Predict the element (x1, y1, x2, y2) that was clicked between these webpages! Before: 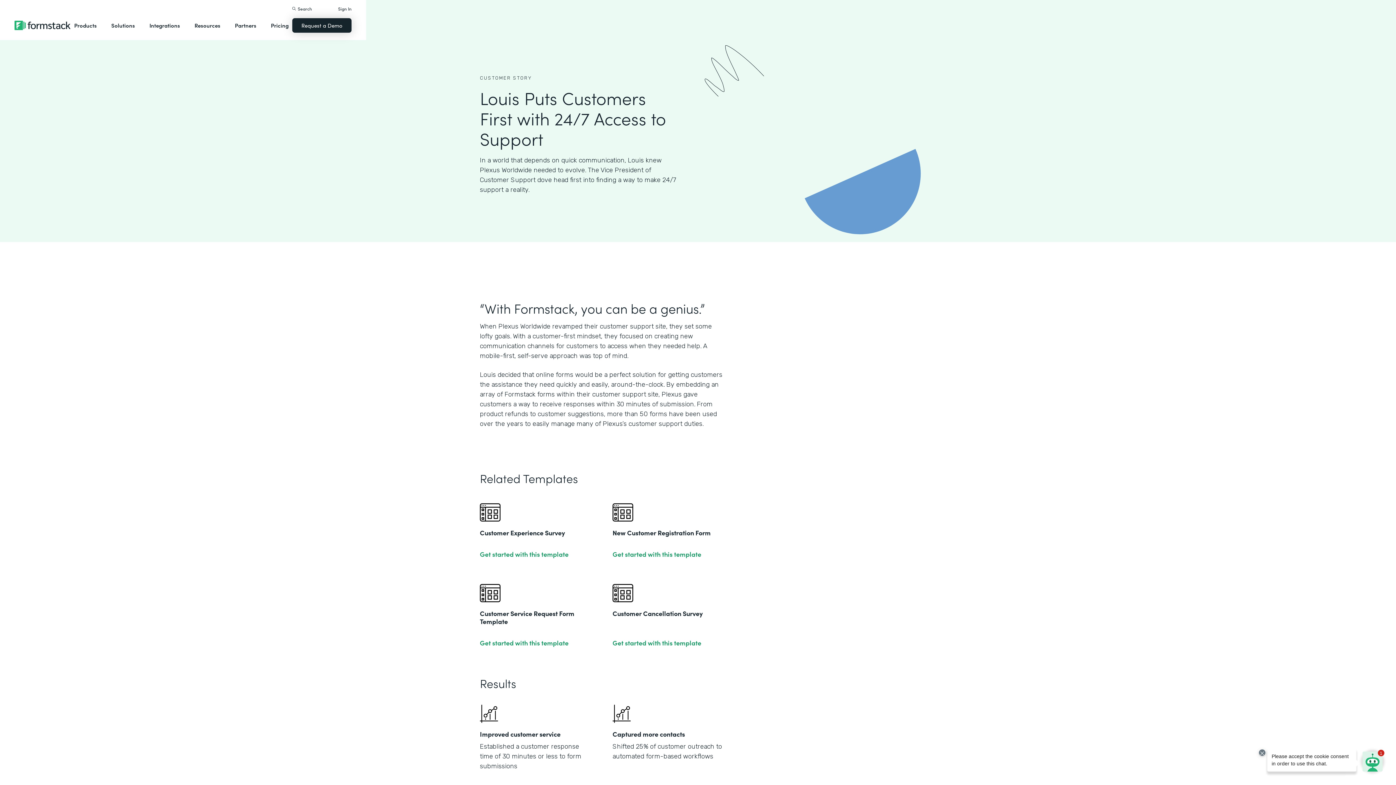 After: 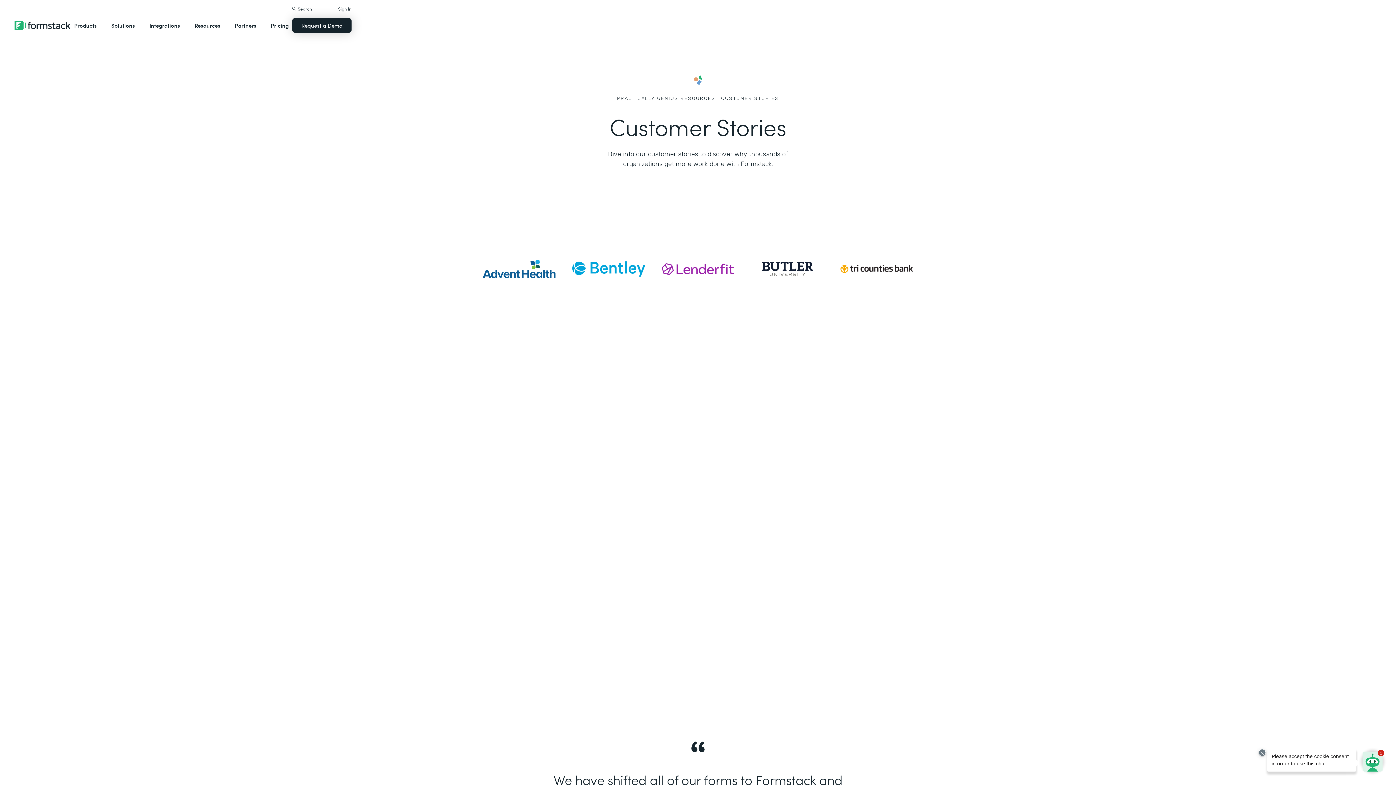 Action: label: CUSTOMER STORY bbox: (480, 72, 532, 83)